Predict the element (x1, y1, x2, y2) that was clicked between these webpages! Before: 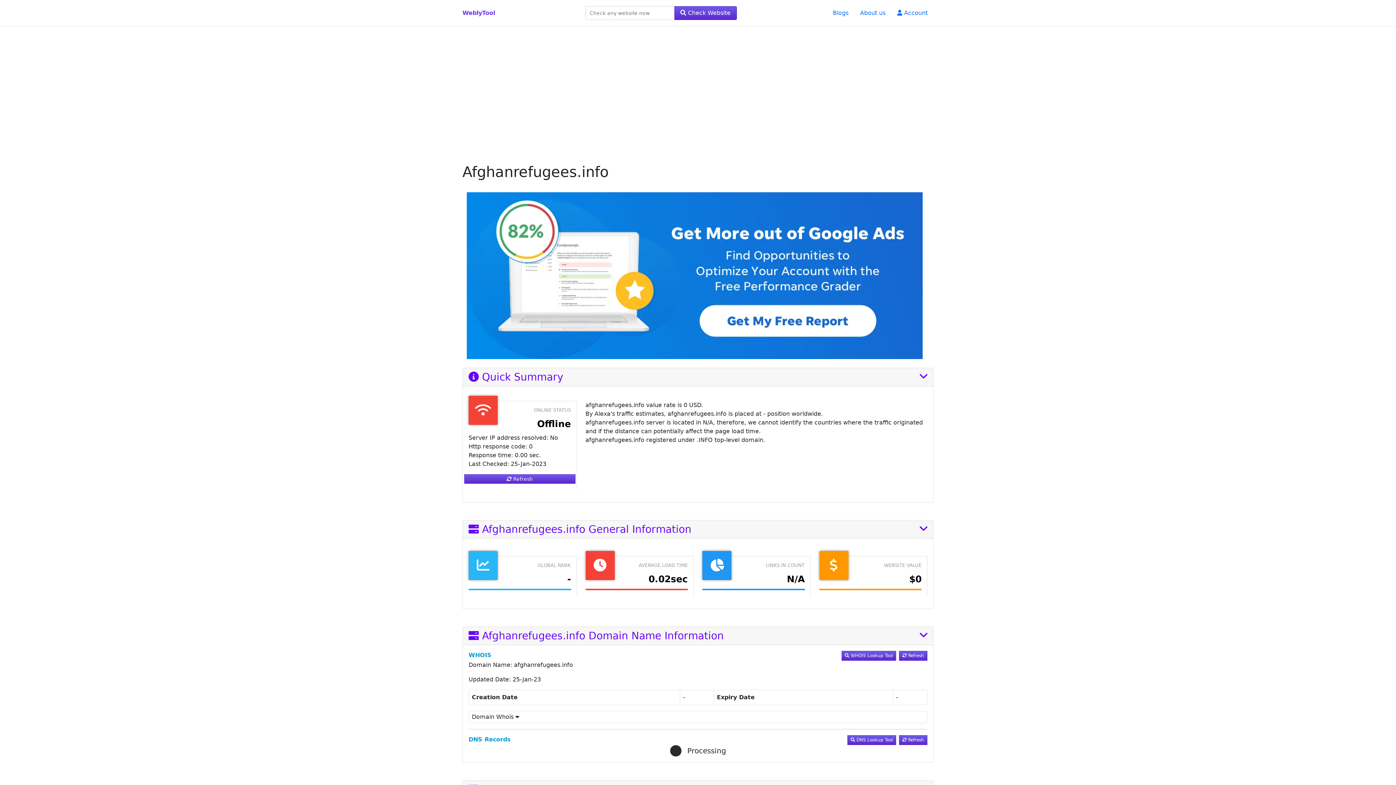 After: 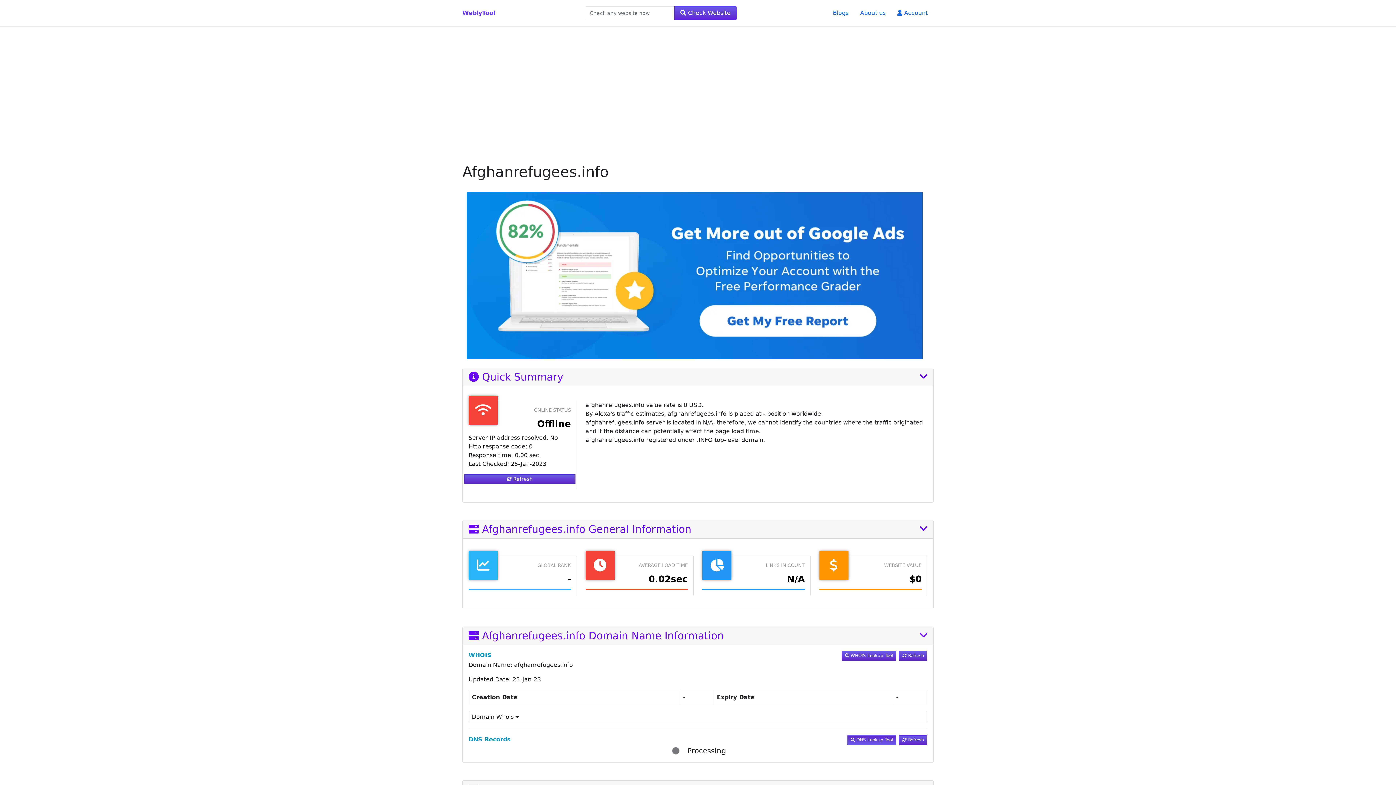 Action: label:  DNS Lookup Tool bbox: (847, 735, 896, 745)